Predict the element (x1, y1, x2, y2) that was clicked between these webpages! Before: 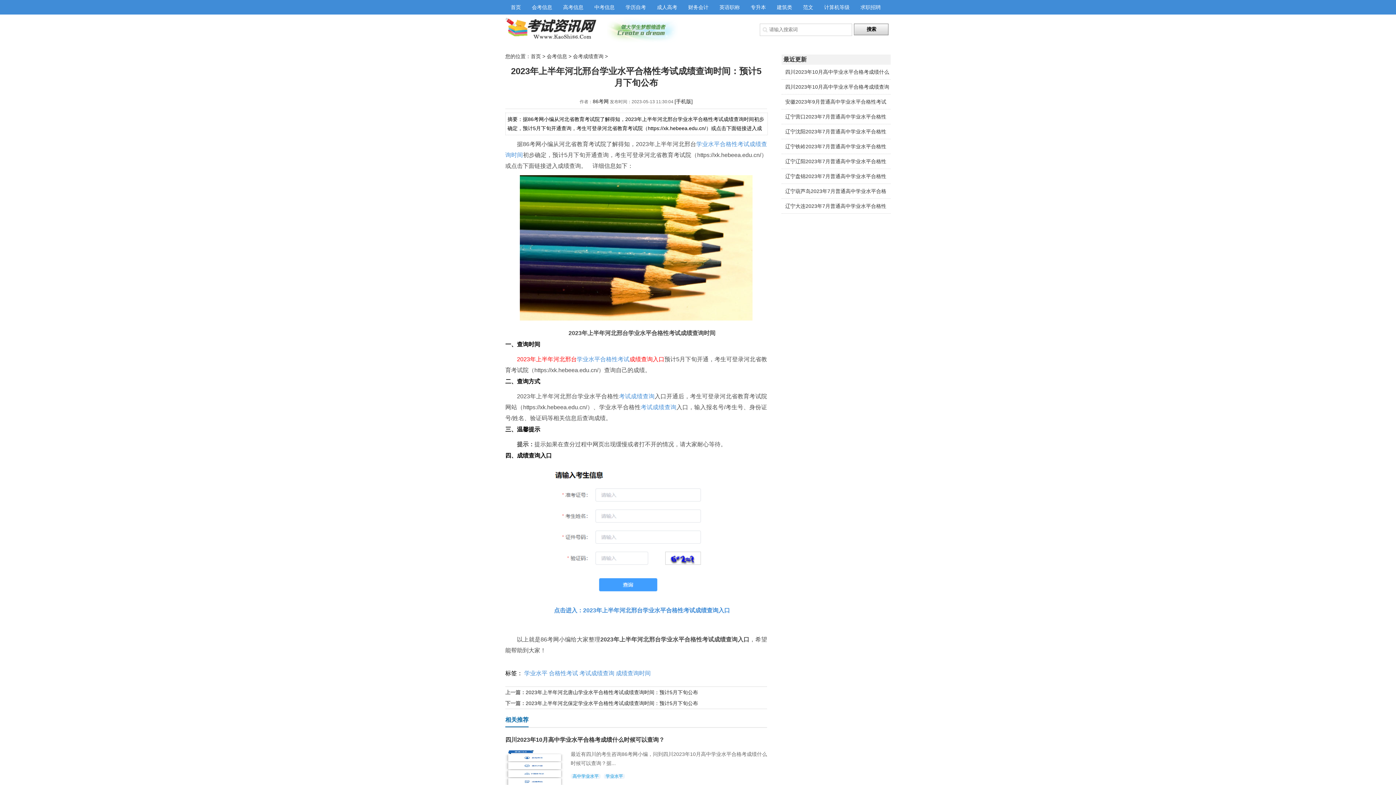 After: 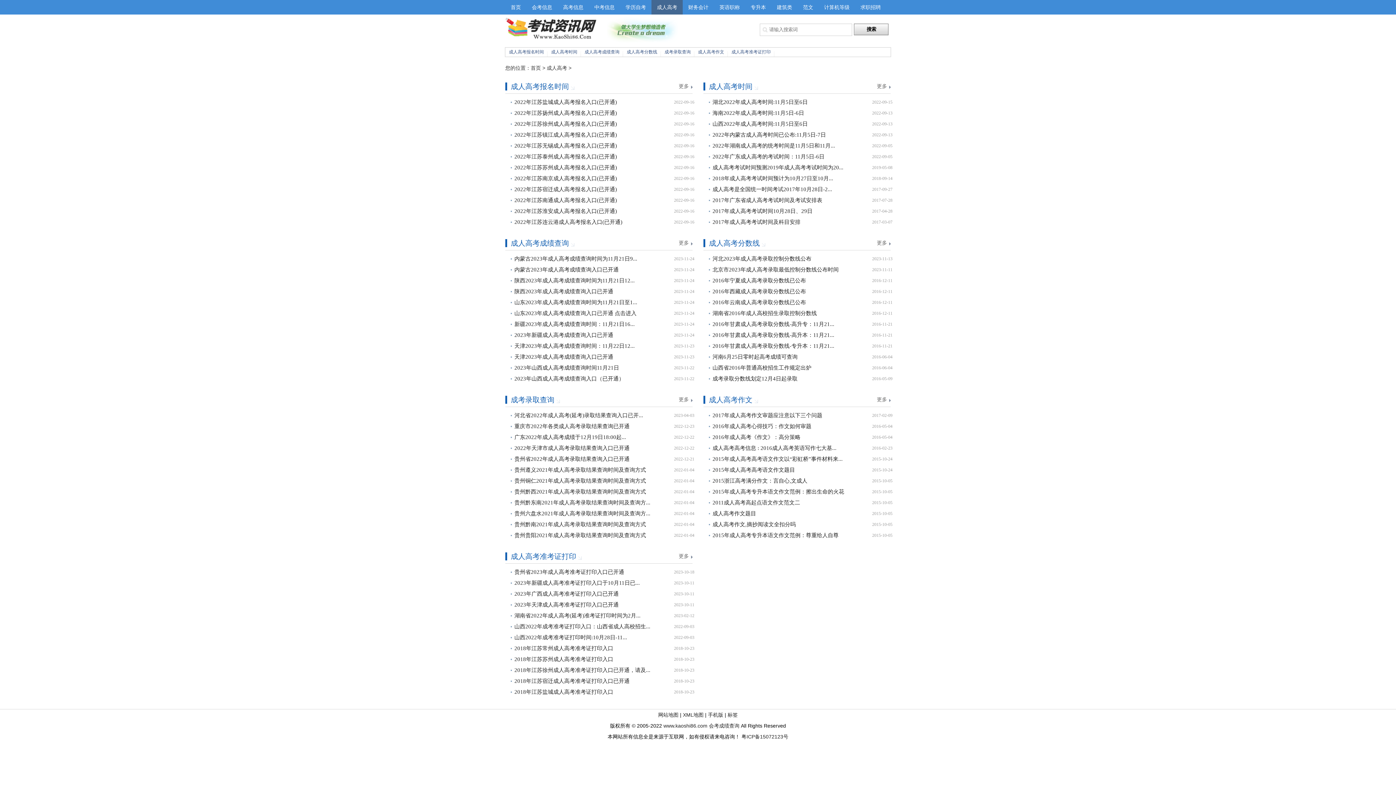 Action: label: 成人高考 bbox: (651, 0, 682, 14)